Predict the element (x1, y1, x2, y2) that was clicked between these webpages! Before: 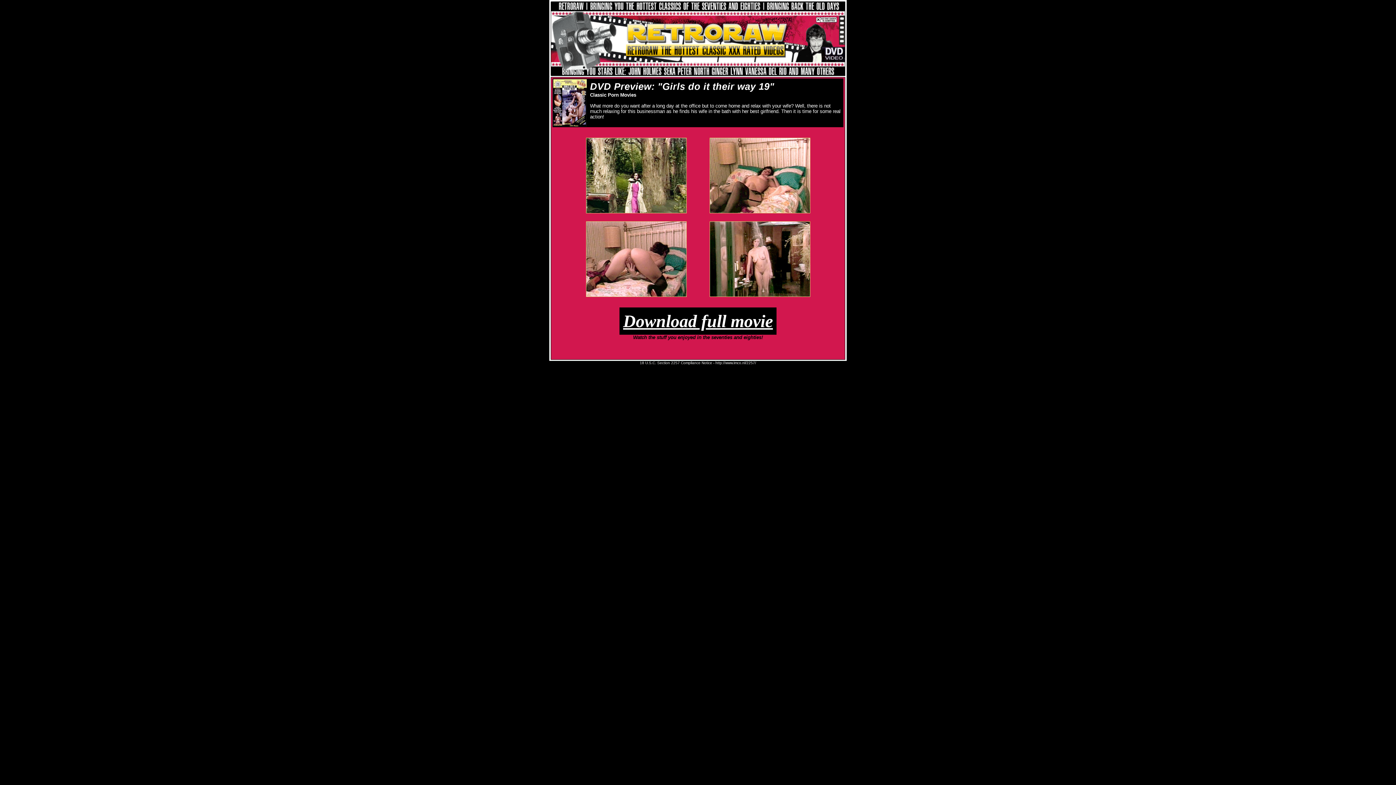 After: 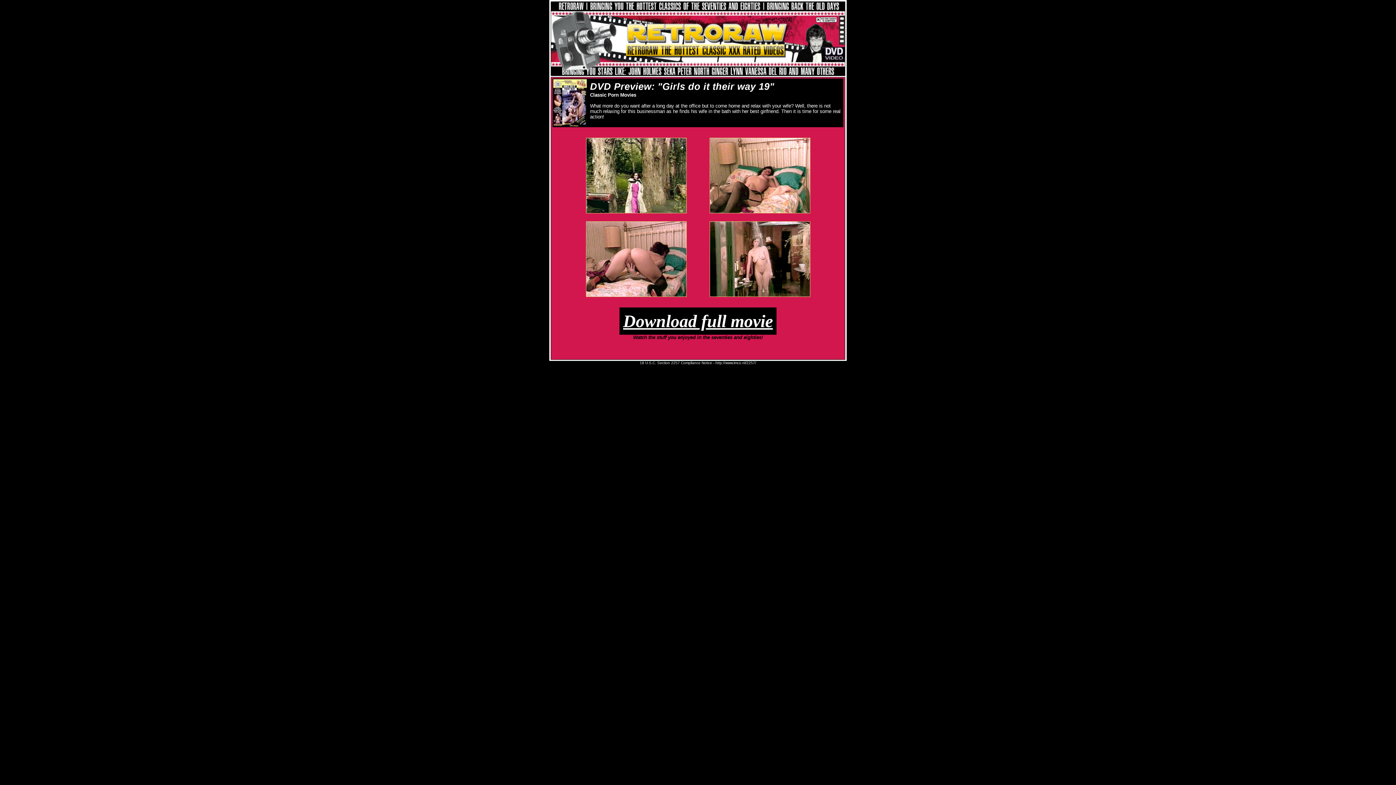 Action: bbox: (586, 208, 686, 214)